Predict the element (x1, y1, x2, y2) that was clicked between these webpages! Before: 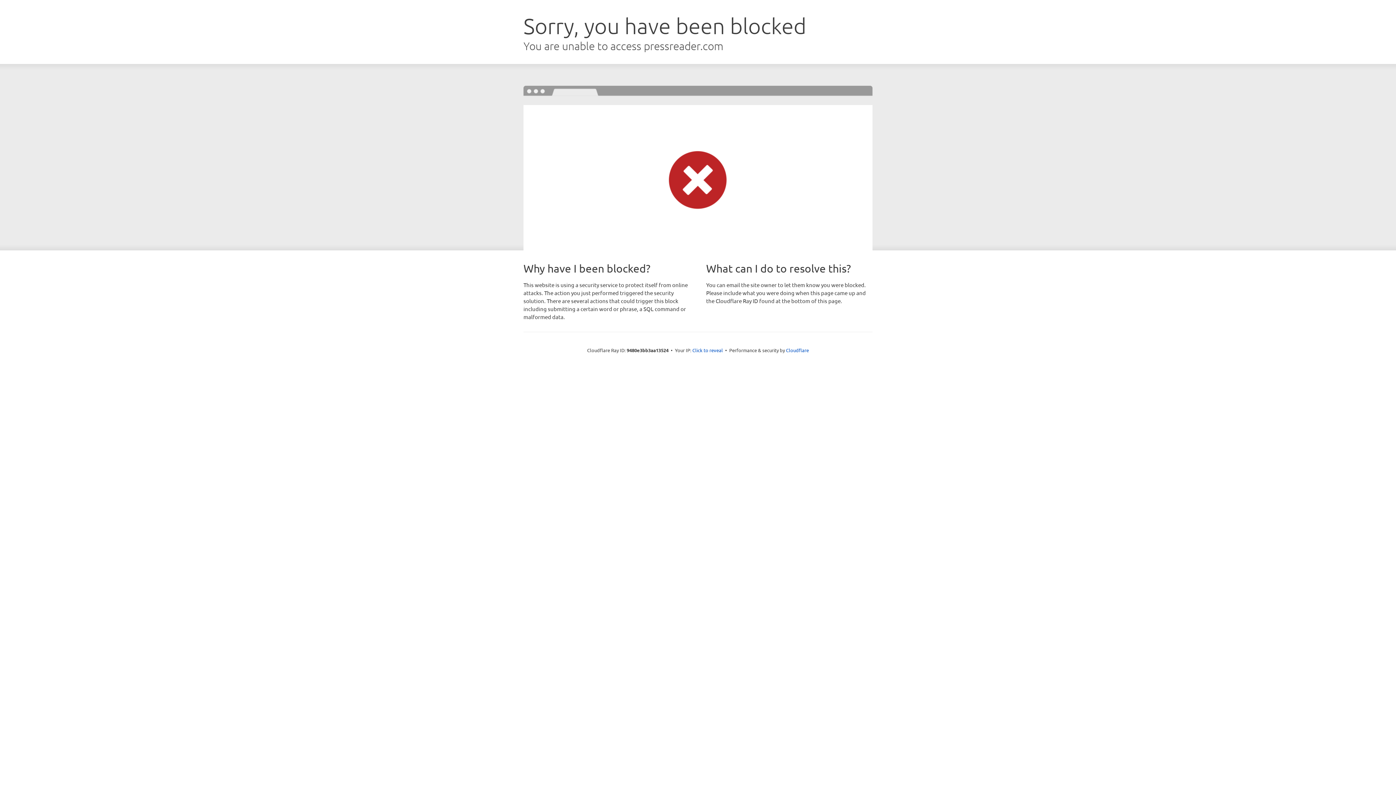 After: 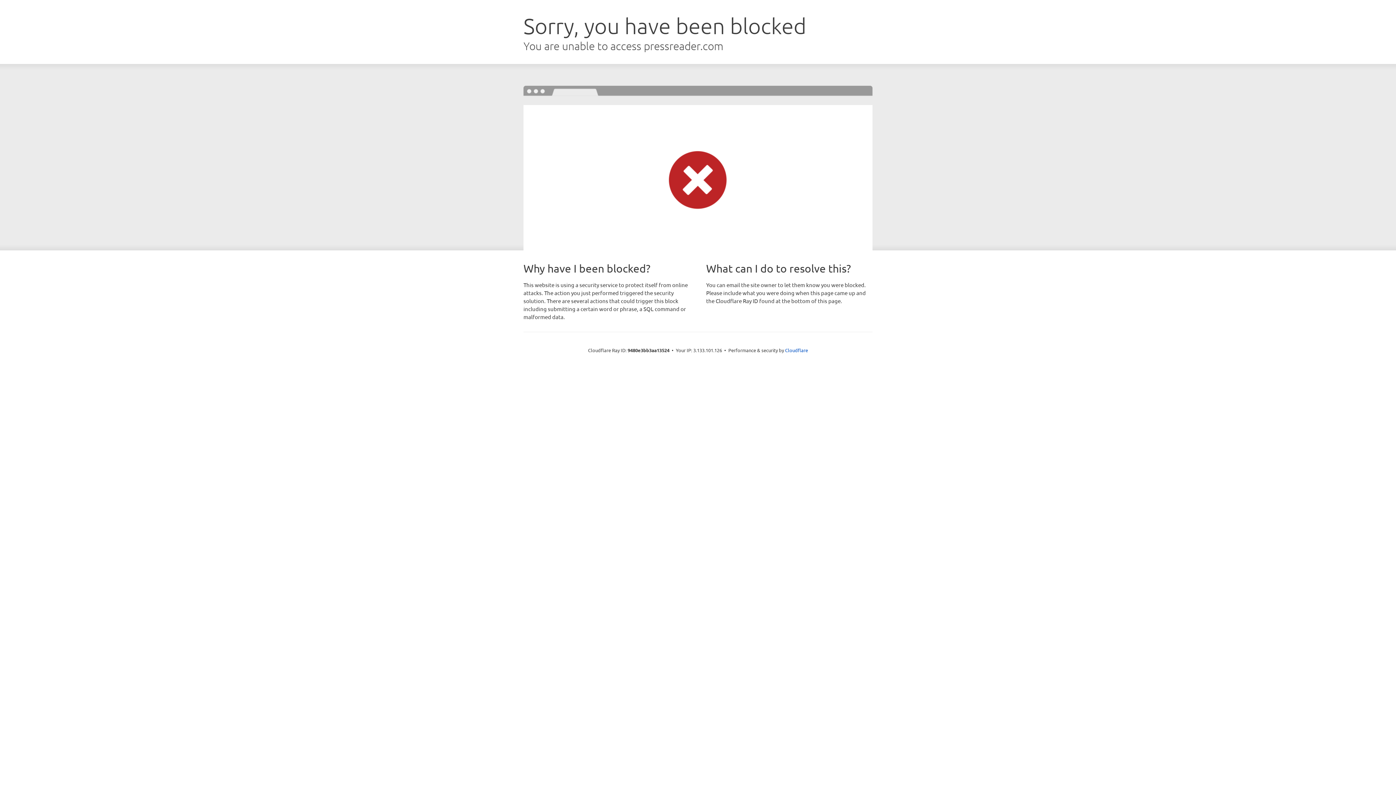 Action: label: Click to reveal bbox: (692, 346, 723, 353)